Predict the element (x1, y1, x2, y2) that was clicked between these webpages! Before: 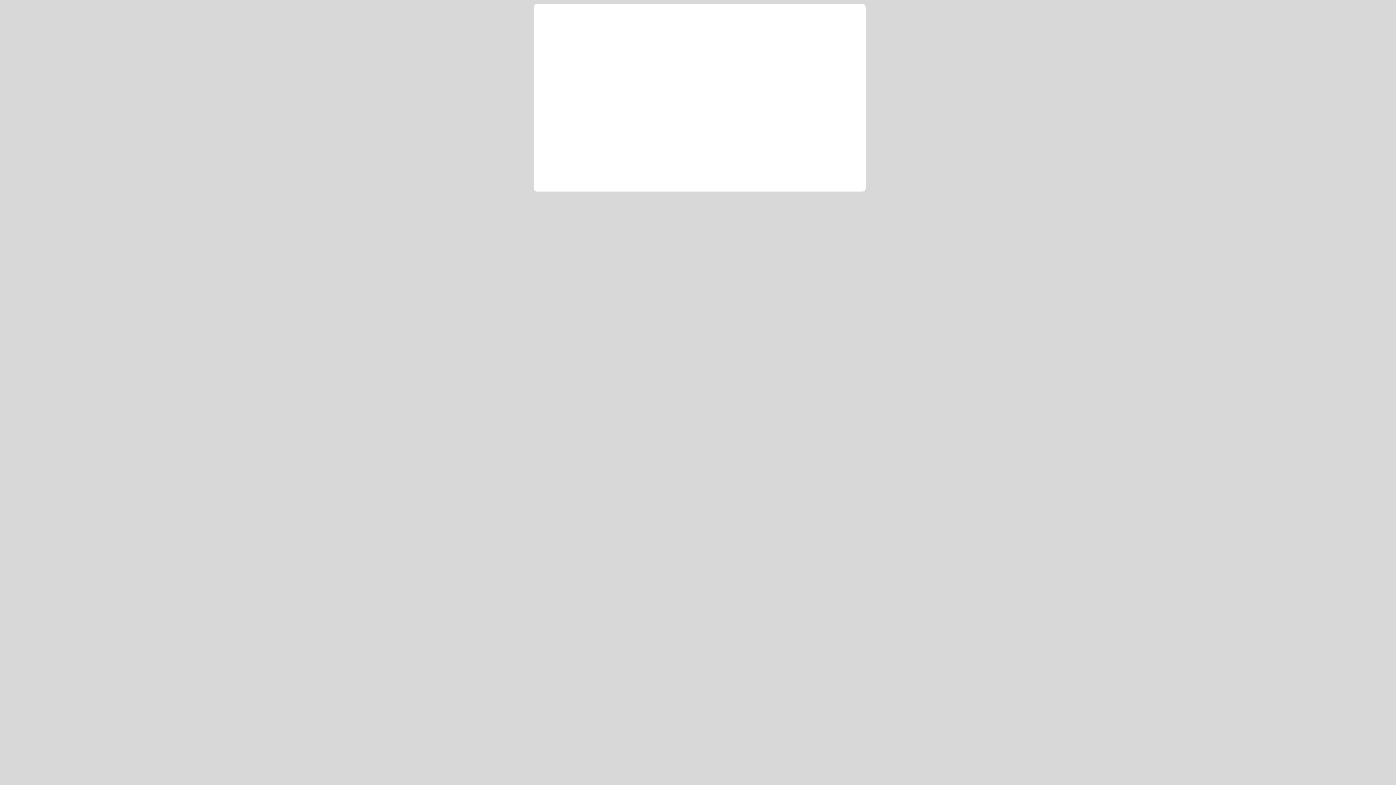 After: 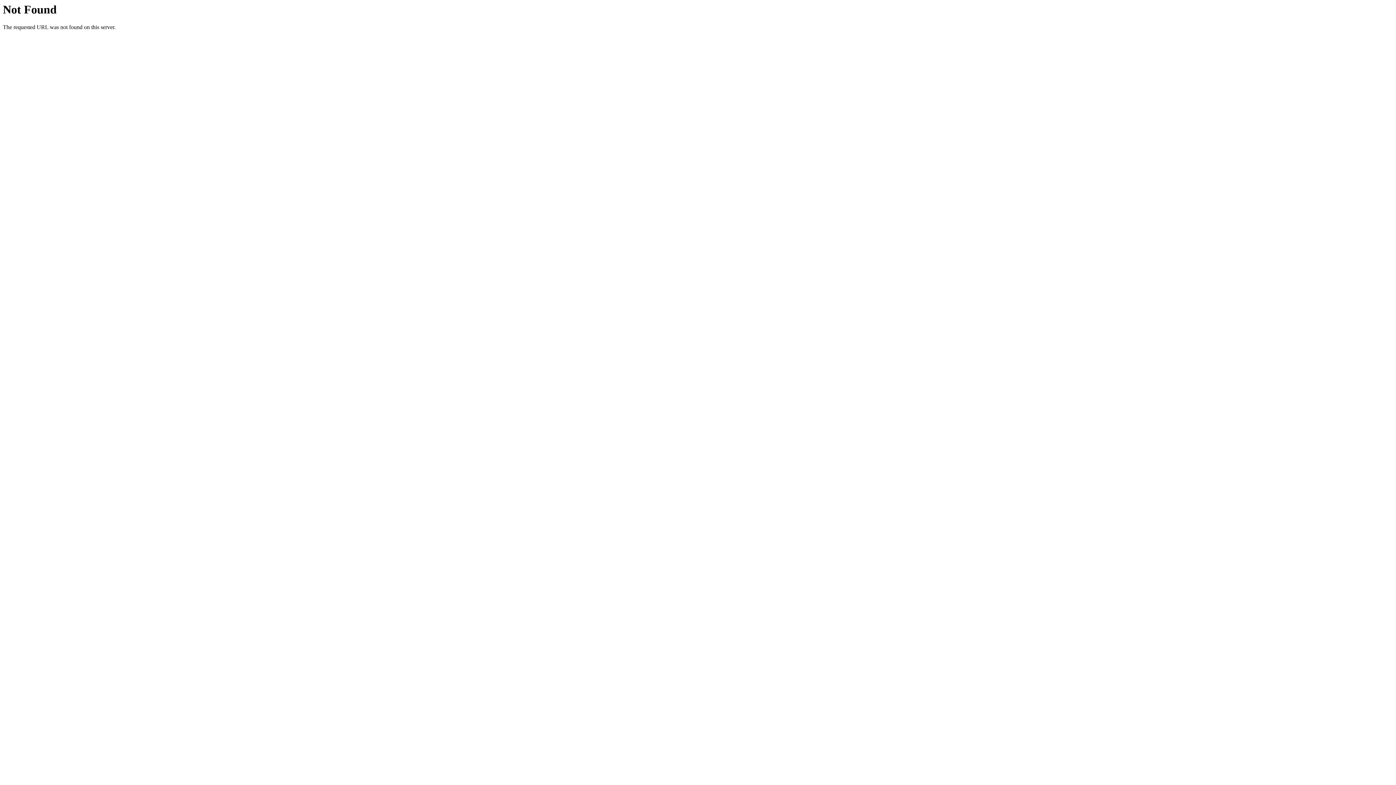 Action: label: NameBright.com - Next Generation Domain Registration bbox: (545, 7, 627, 28)